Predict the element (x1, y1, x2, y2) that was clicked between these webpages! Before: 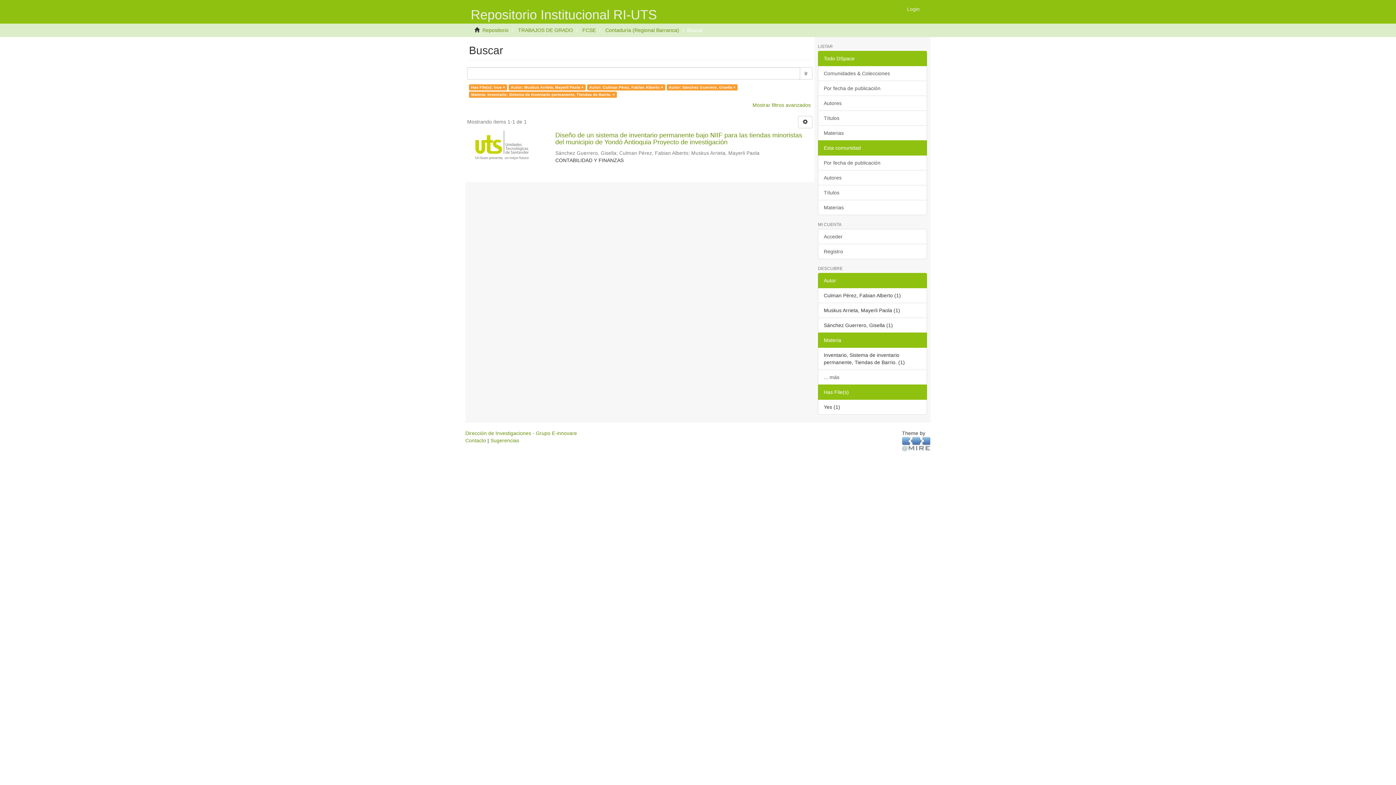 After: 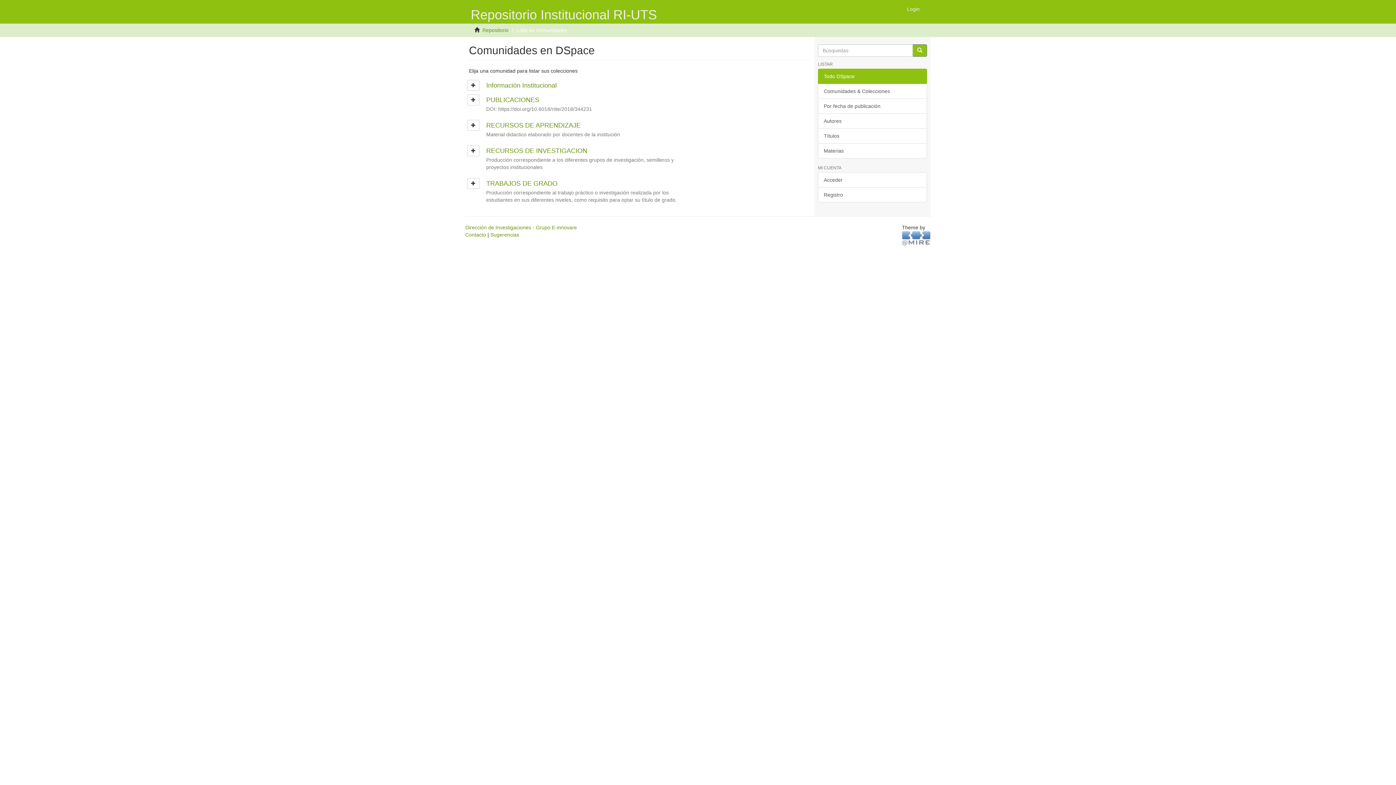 Action: label: Comunidades & Colecciones bbox: (818, 65, 927, 81)